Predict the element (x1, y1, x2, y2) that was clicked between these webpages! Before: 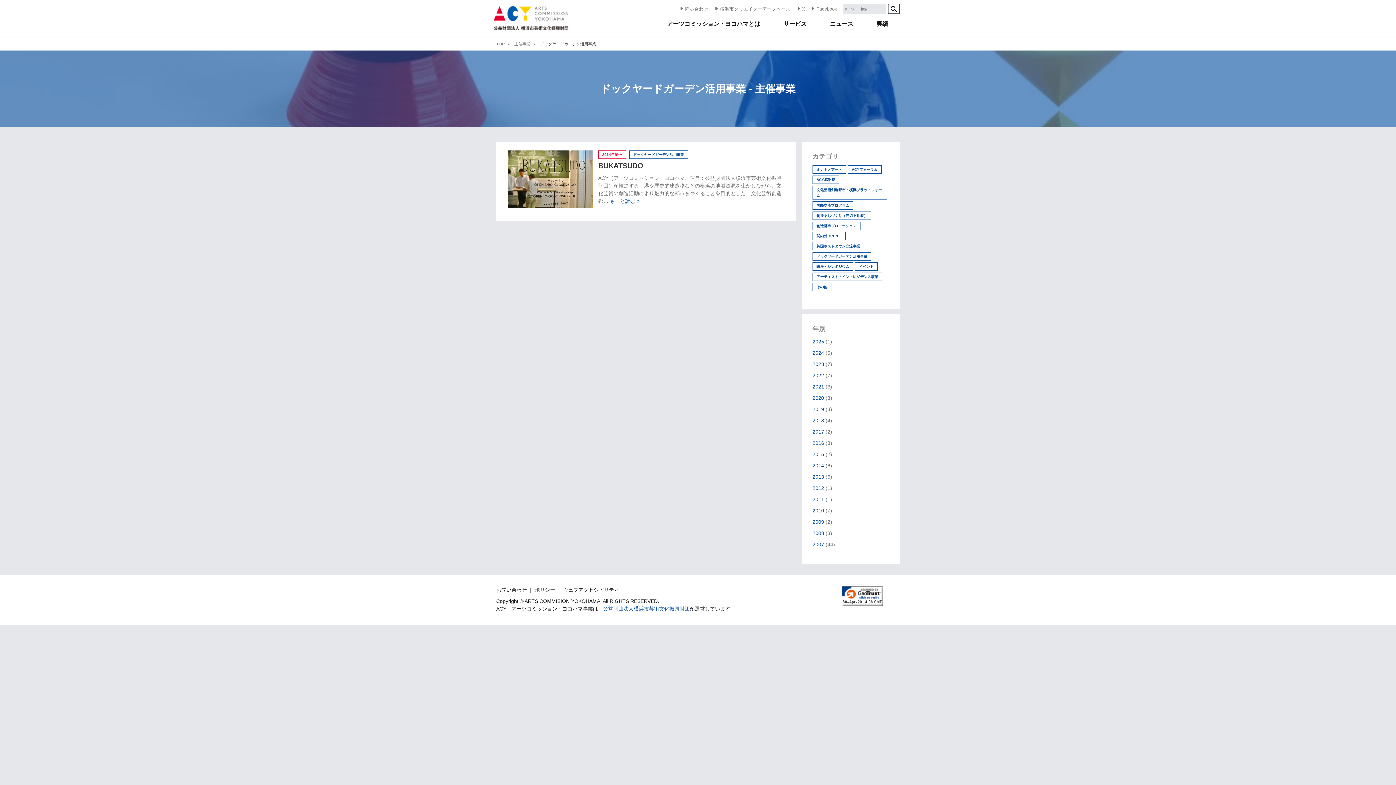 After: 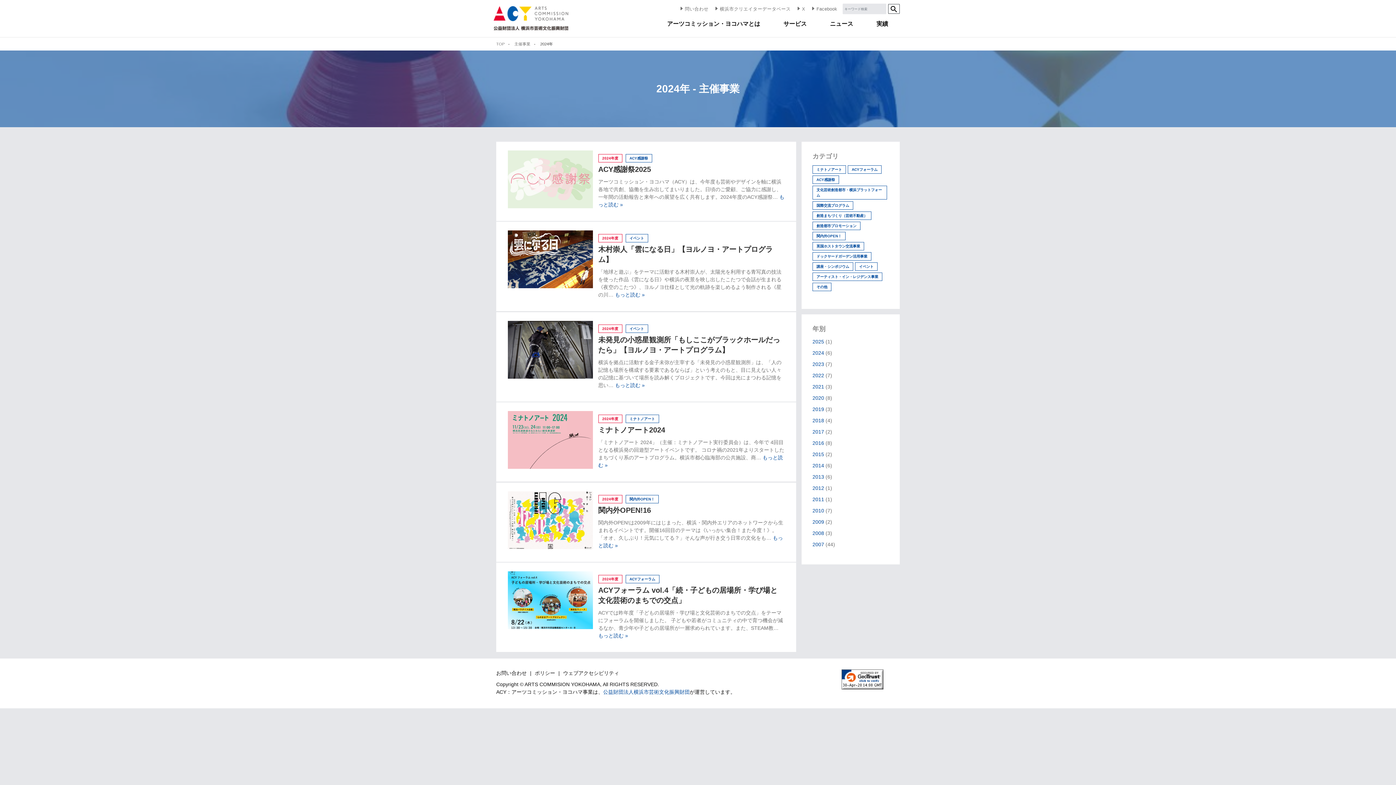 Action: label: 2024 bbox: (812, 350, 824, 355)